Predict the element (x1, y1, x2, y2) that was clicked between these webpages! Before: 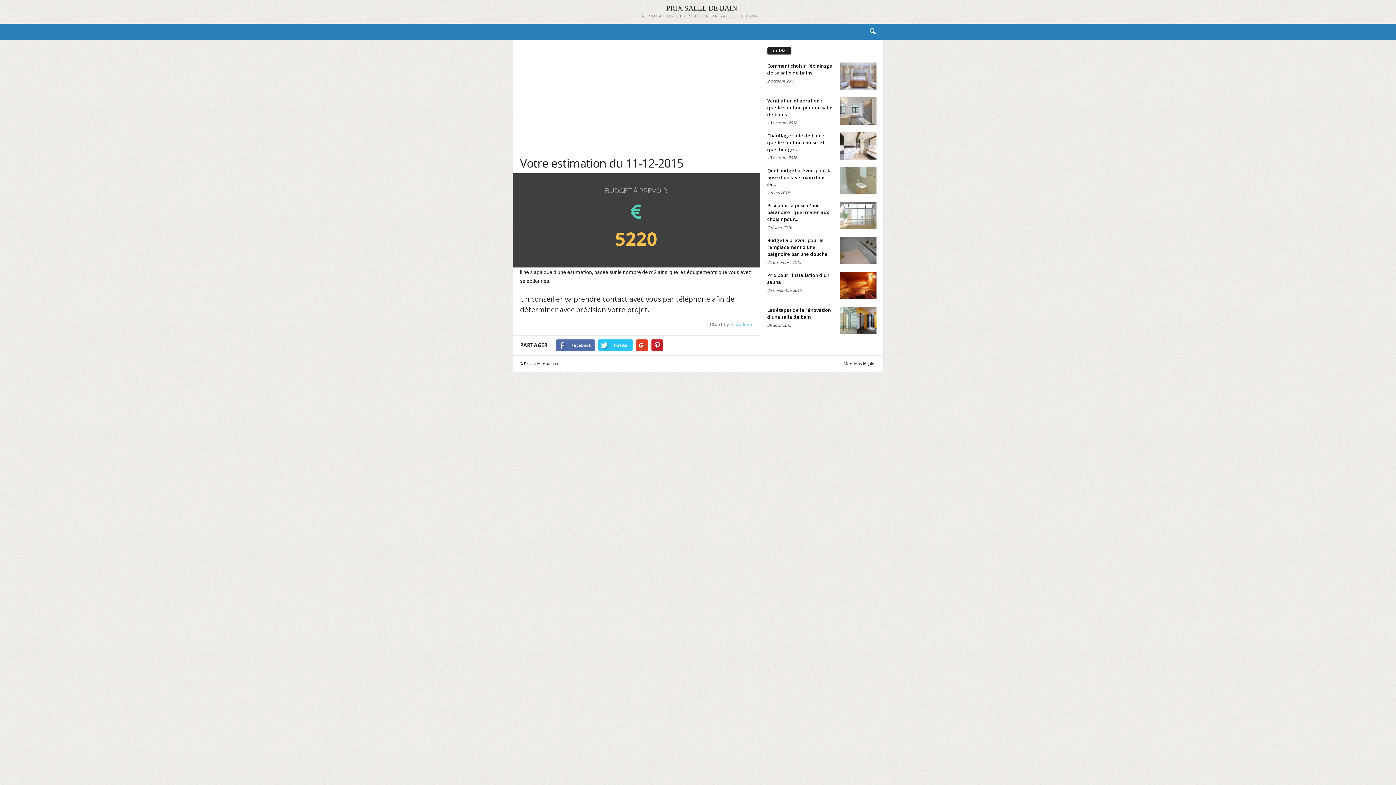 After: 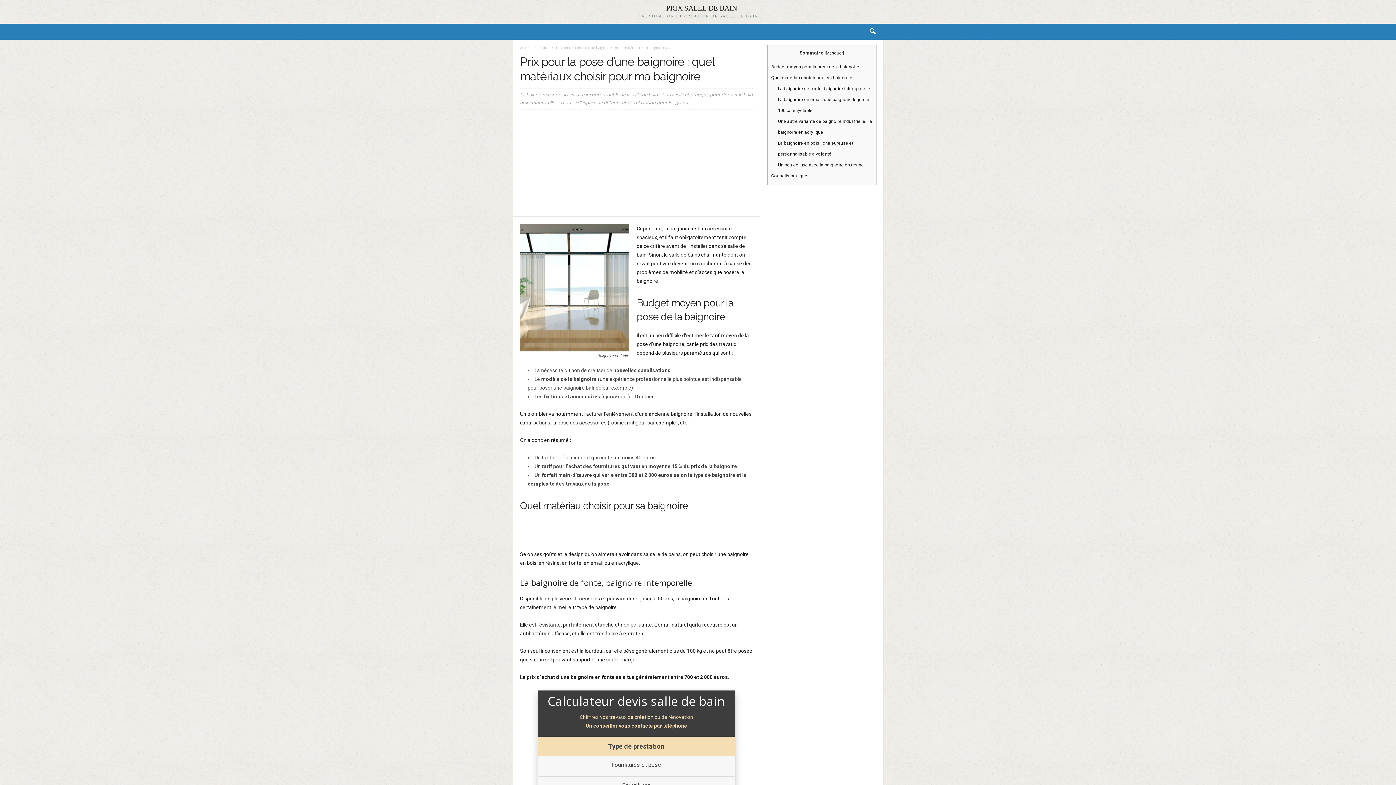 Action: label: Prix pour la pose d’une baignoire : quel matériaux choisir pour... bbox: (767, 202, 829, 222)